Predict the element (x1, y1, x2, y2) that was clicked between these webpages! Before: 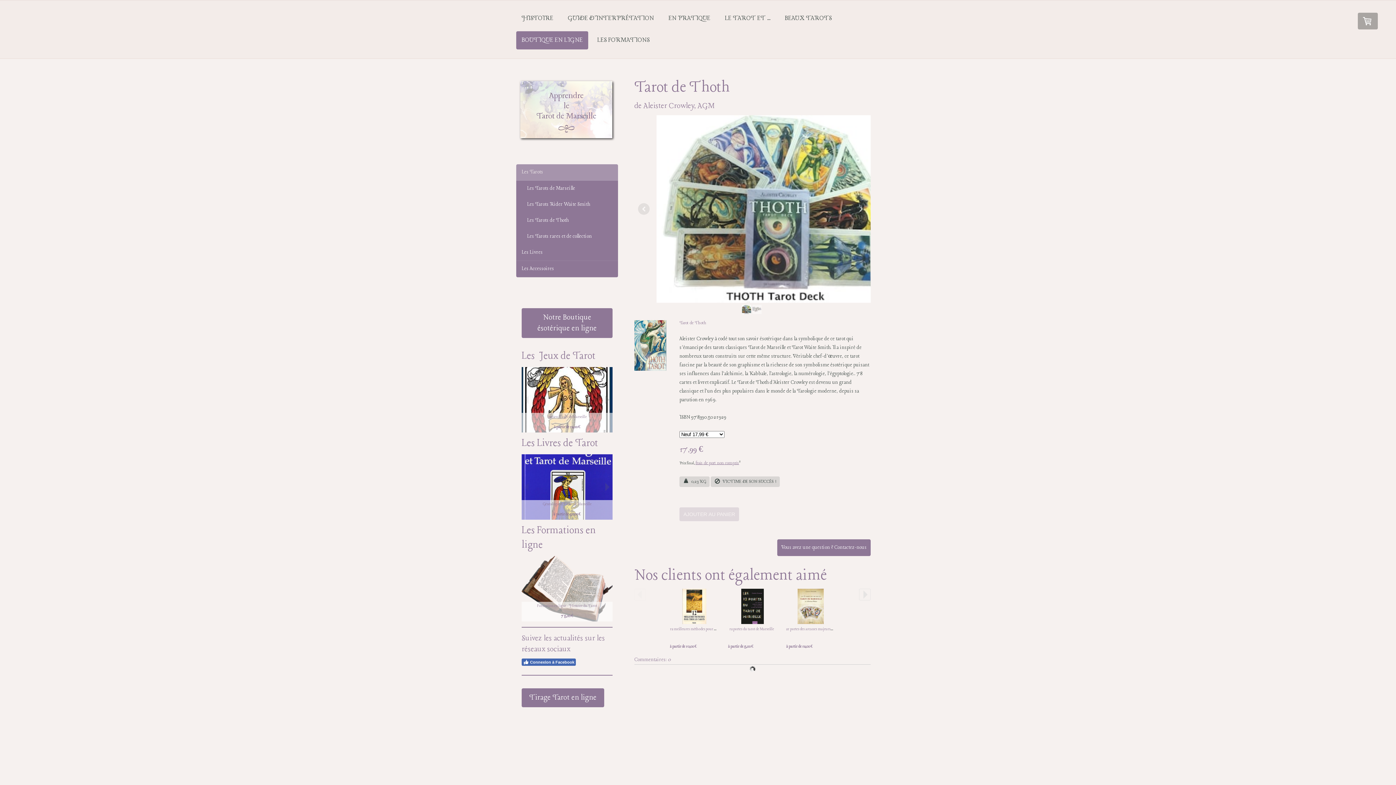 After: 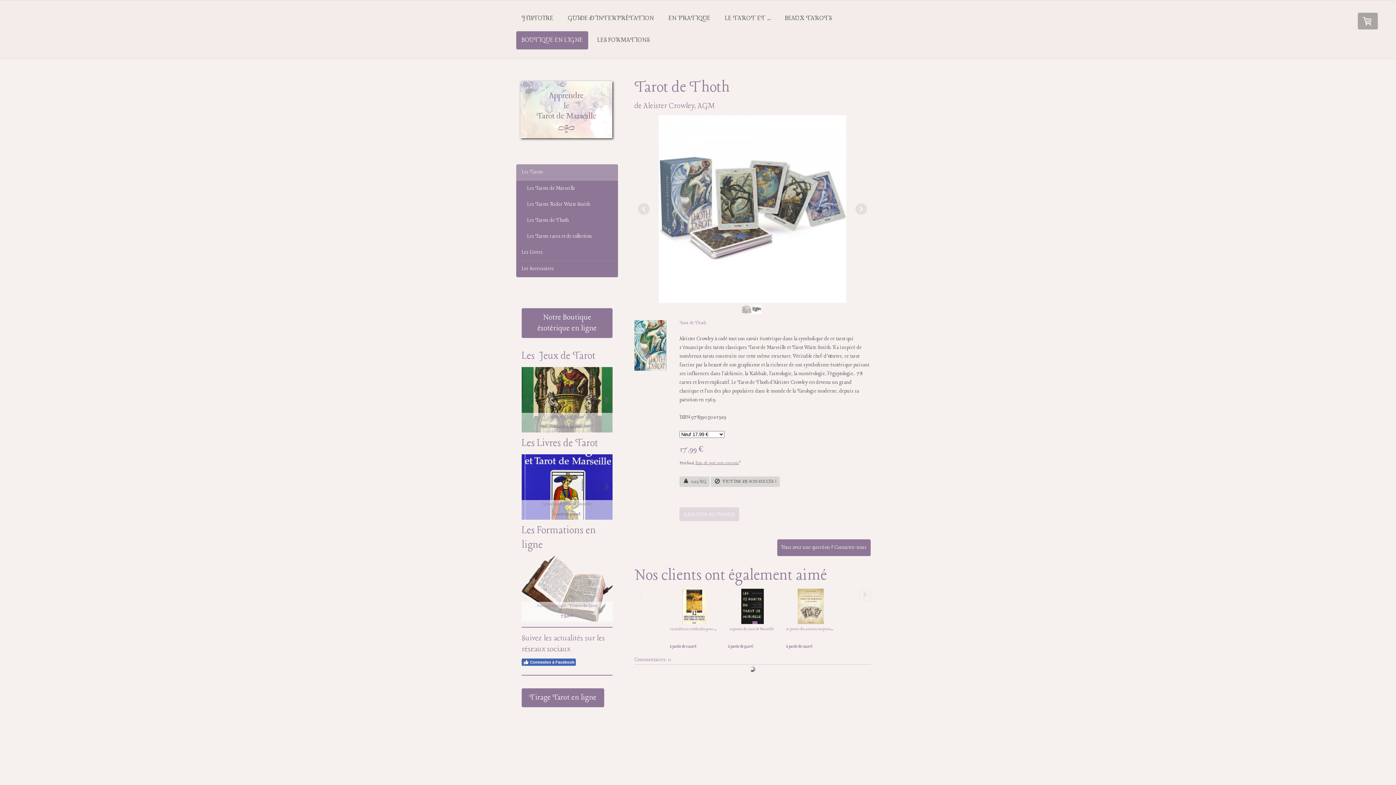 Action: bbox: (601, 367, 612, 432)